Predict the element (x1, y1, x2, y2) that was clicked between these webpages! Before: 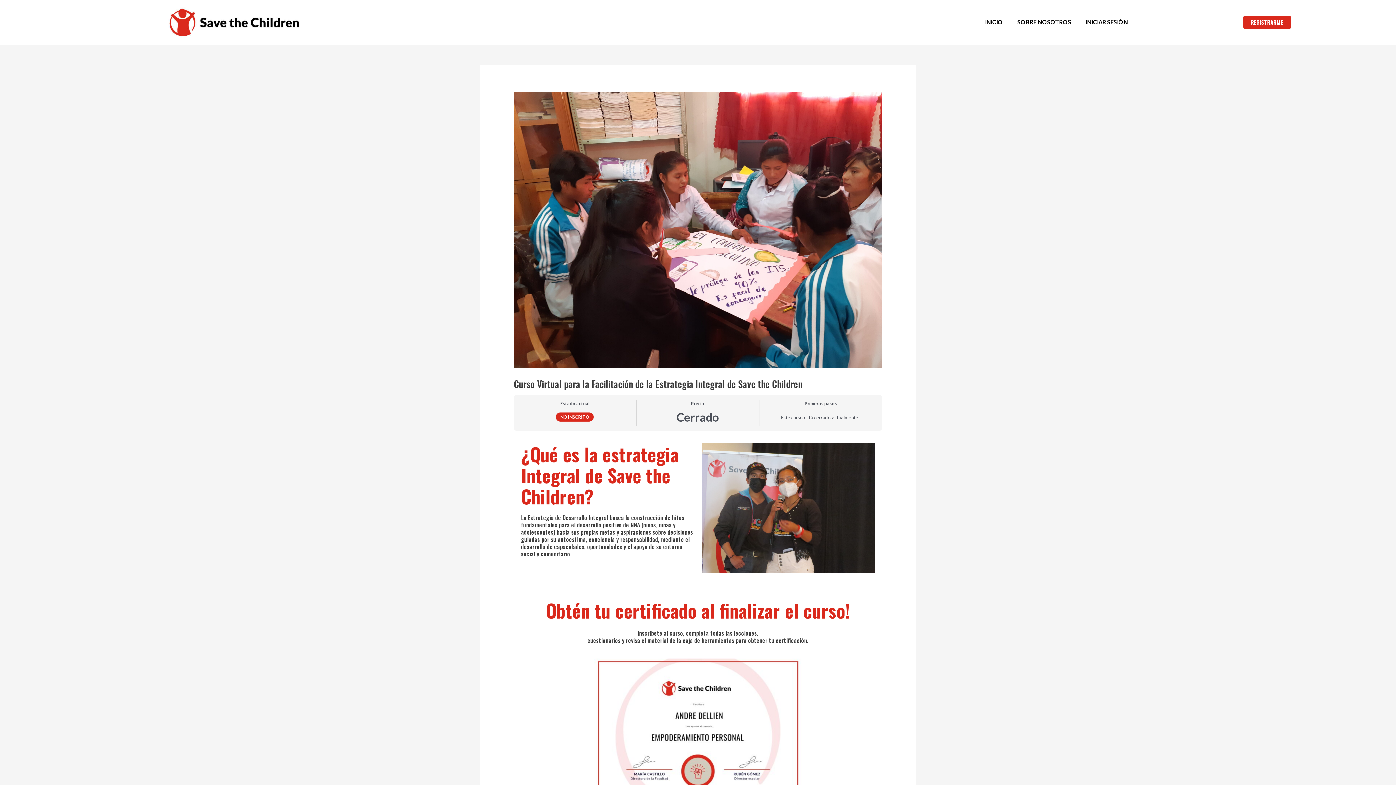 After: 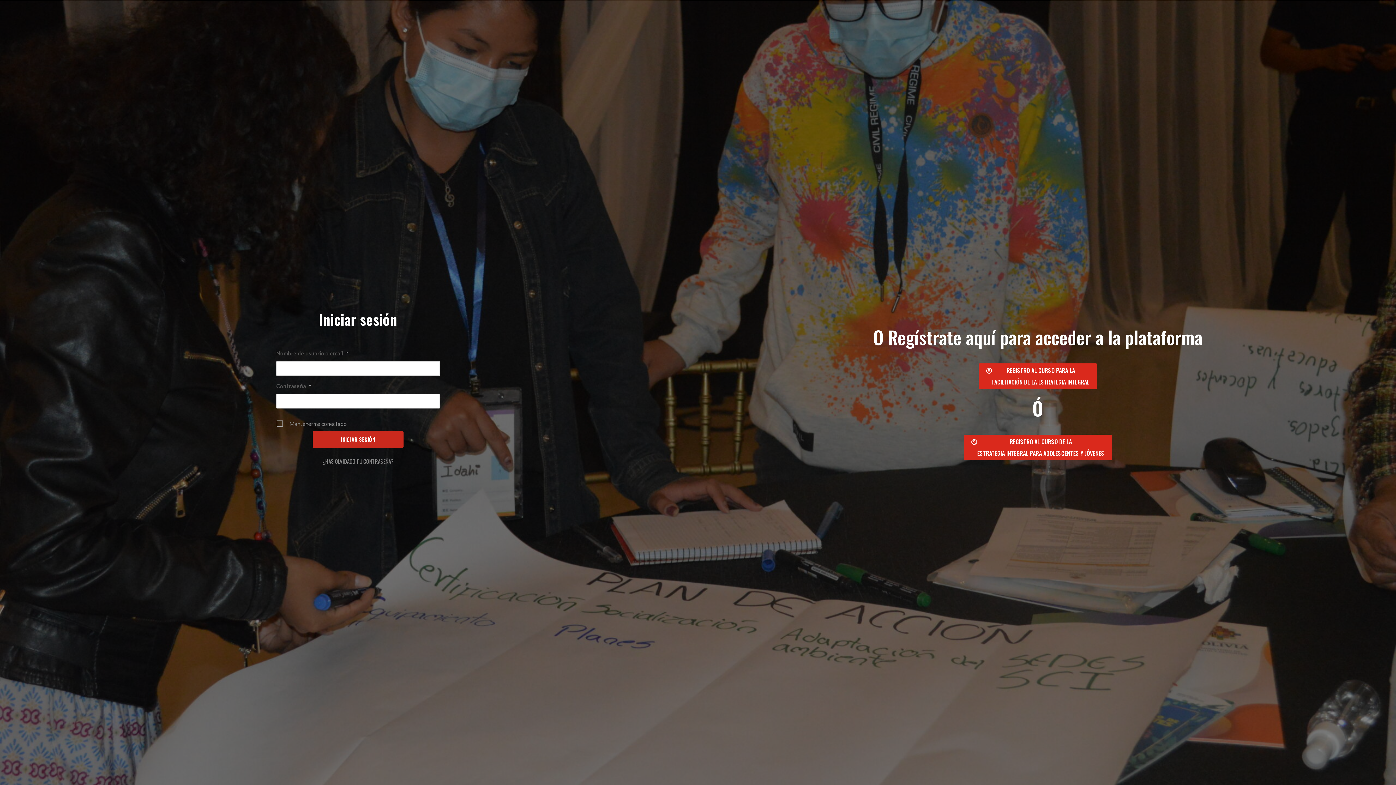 Action: bbox: (1078, 13, 1135, 30) label: INICIAR SESIÓN